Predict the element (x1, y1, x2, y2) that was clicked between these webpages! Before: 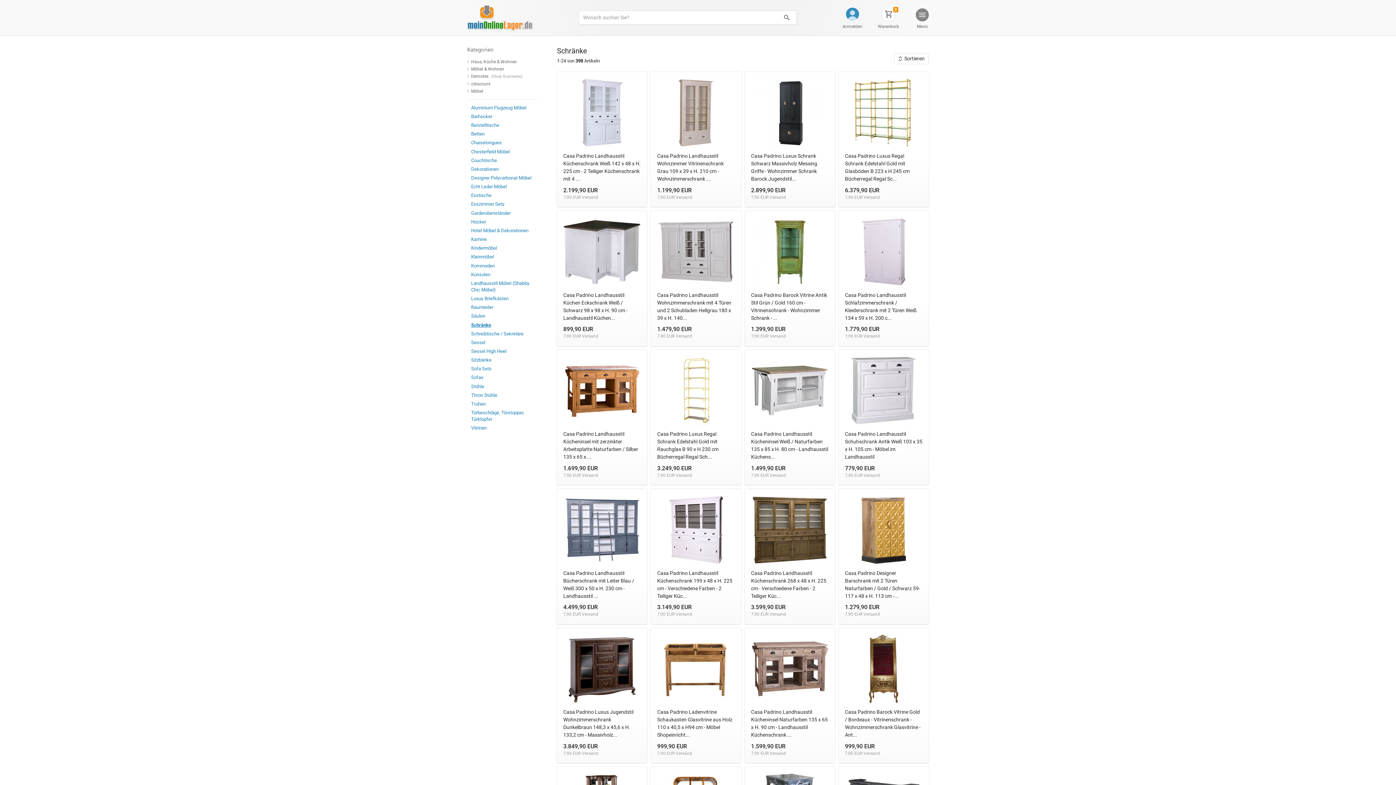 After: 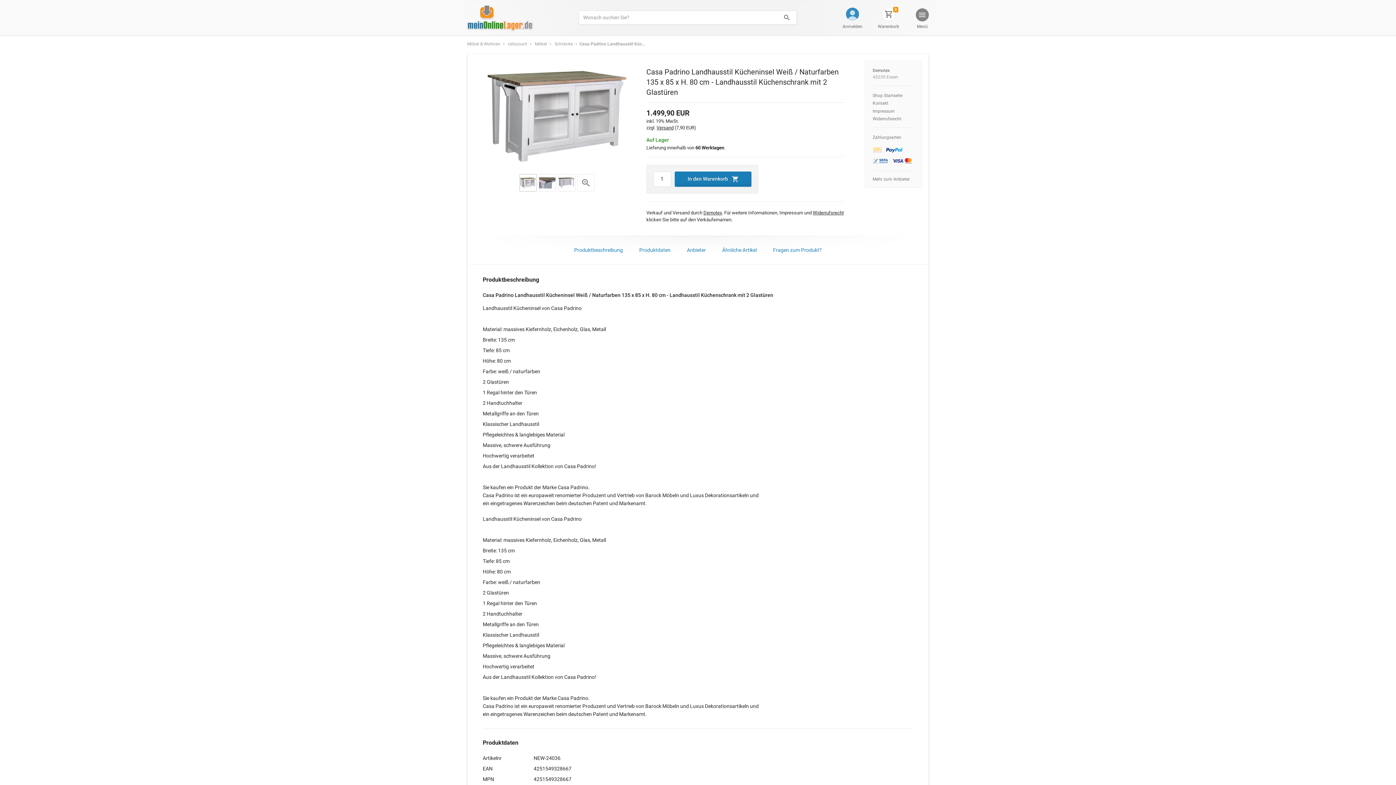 Action: label: Casa Padrino Landhausstil Kücheninsel Weiß / Naturfarben 135 x 85 x H. 80 cm - Landhausstil Küchens...
1.499,90 EUR
7,90 EUR Versand bbox: (744, 350, 835, 485)